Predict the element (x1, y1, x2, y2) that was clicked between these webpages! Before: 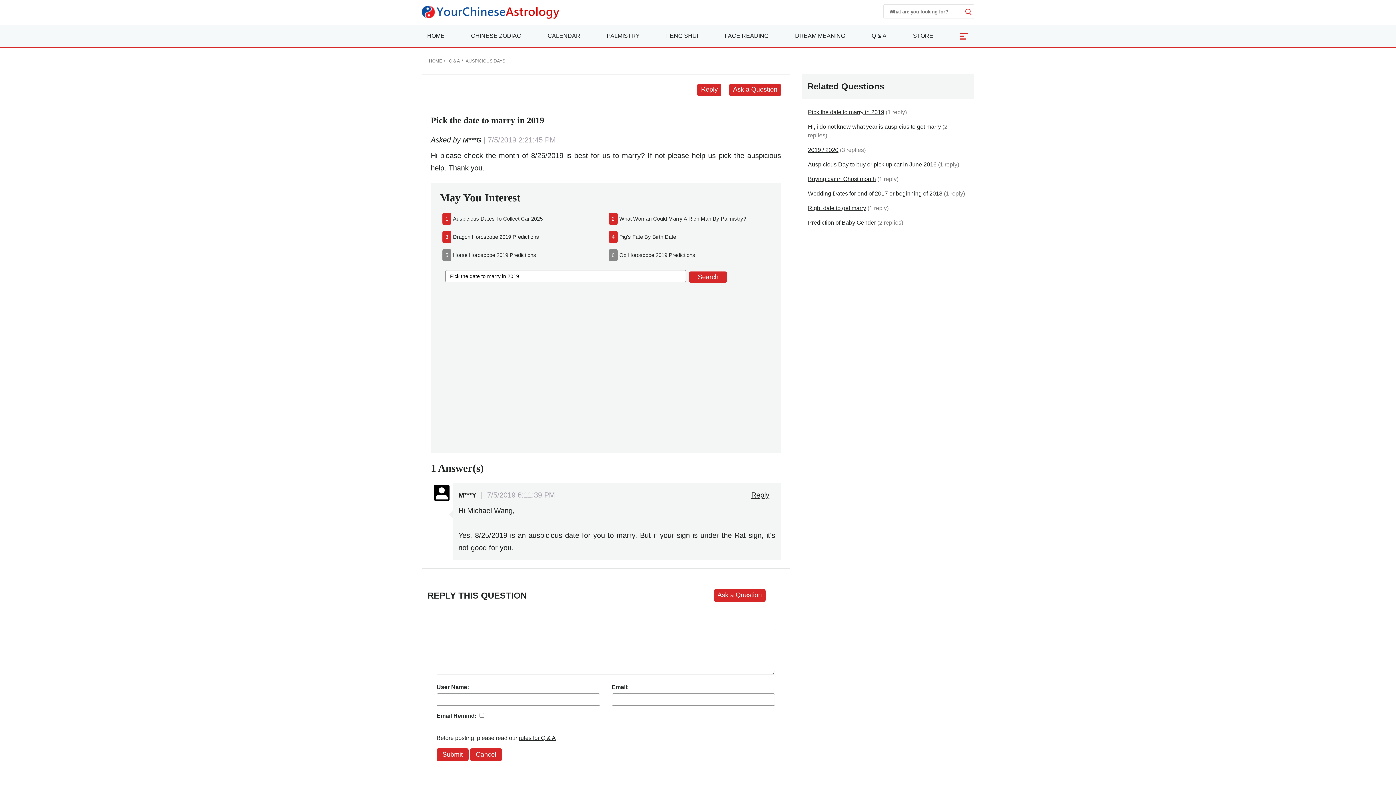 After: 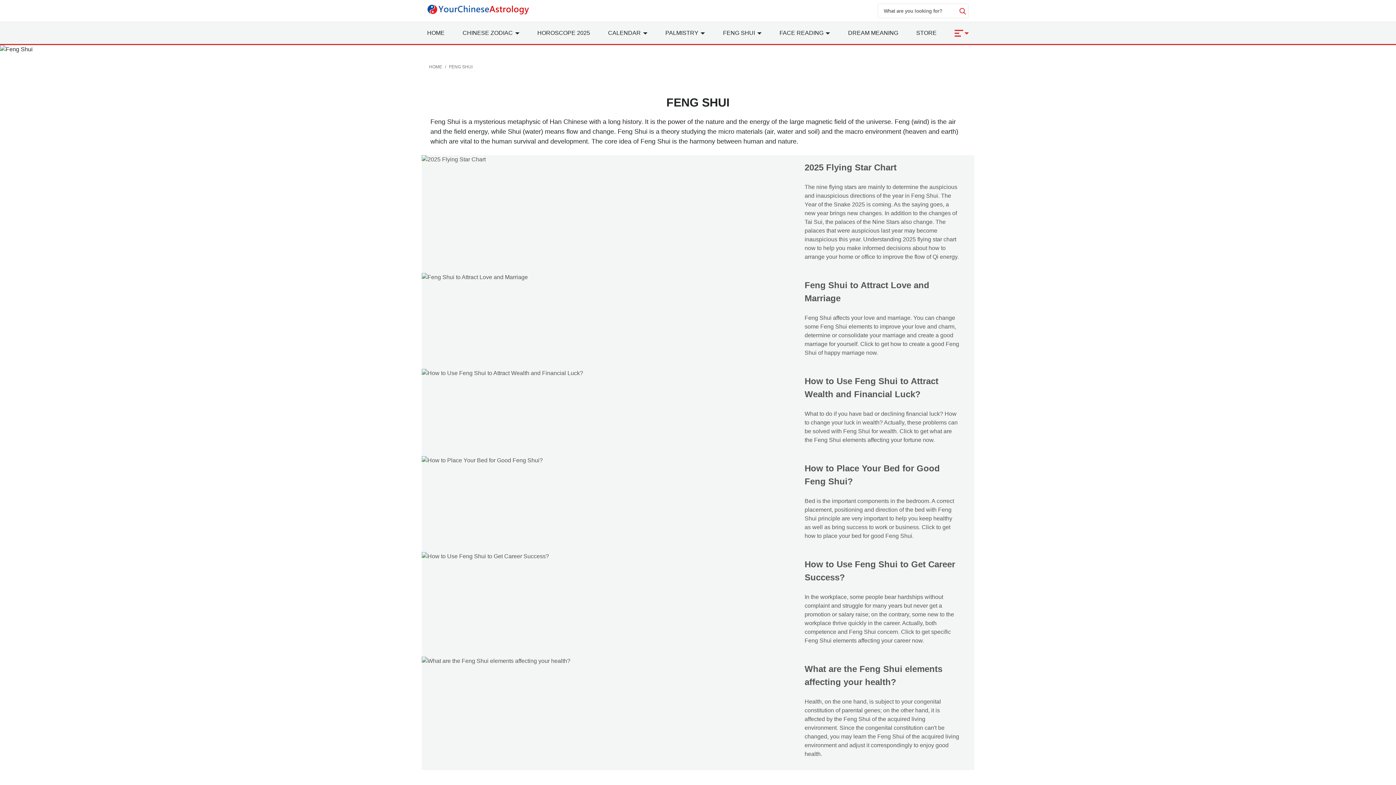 Action: label: FENG SHUI bbox: (660, 25, 703, 46)